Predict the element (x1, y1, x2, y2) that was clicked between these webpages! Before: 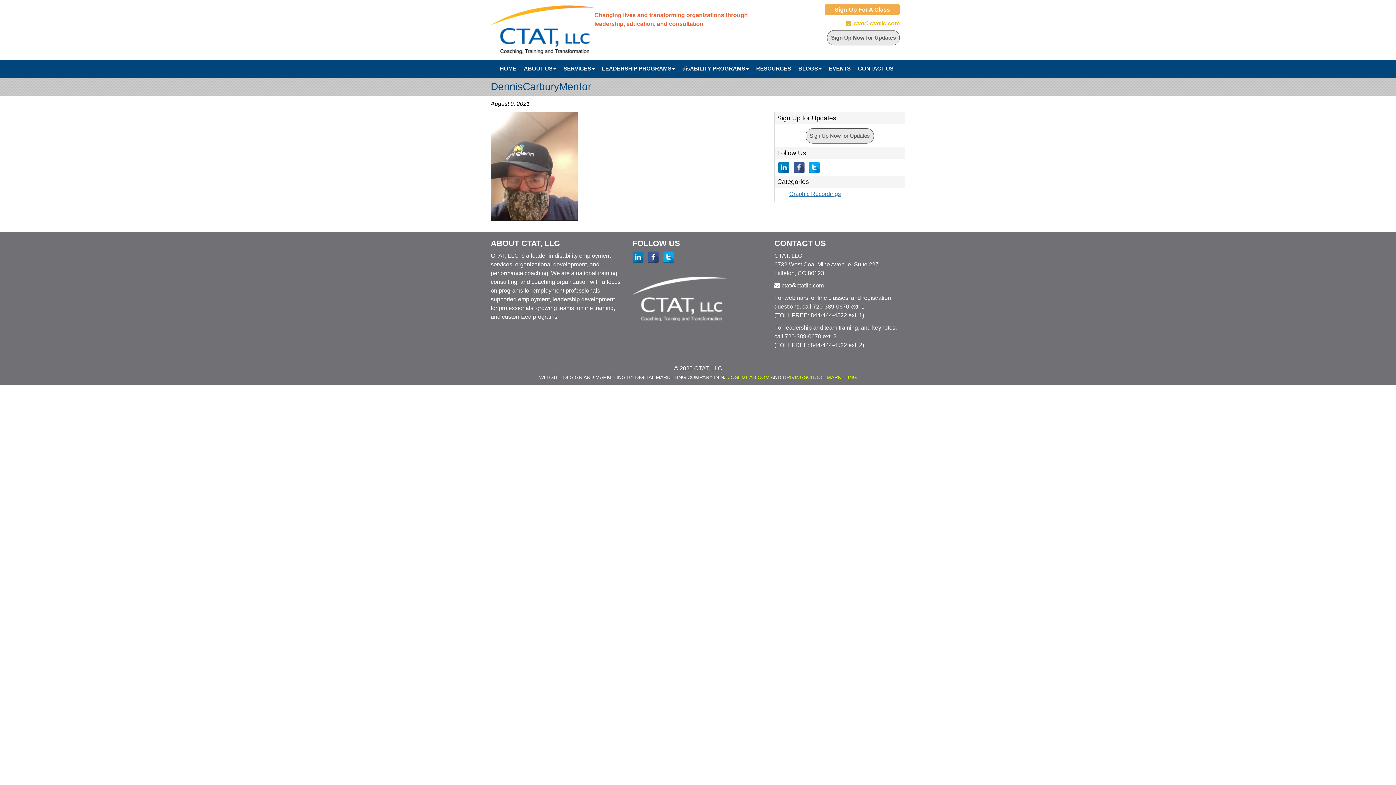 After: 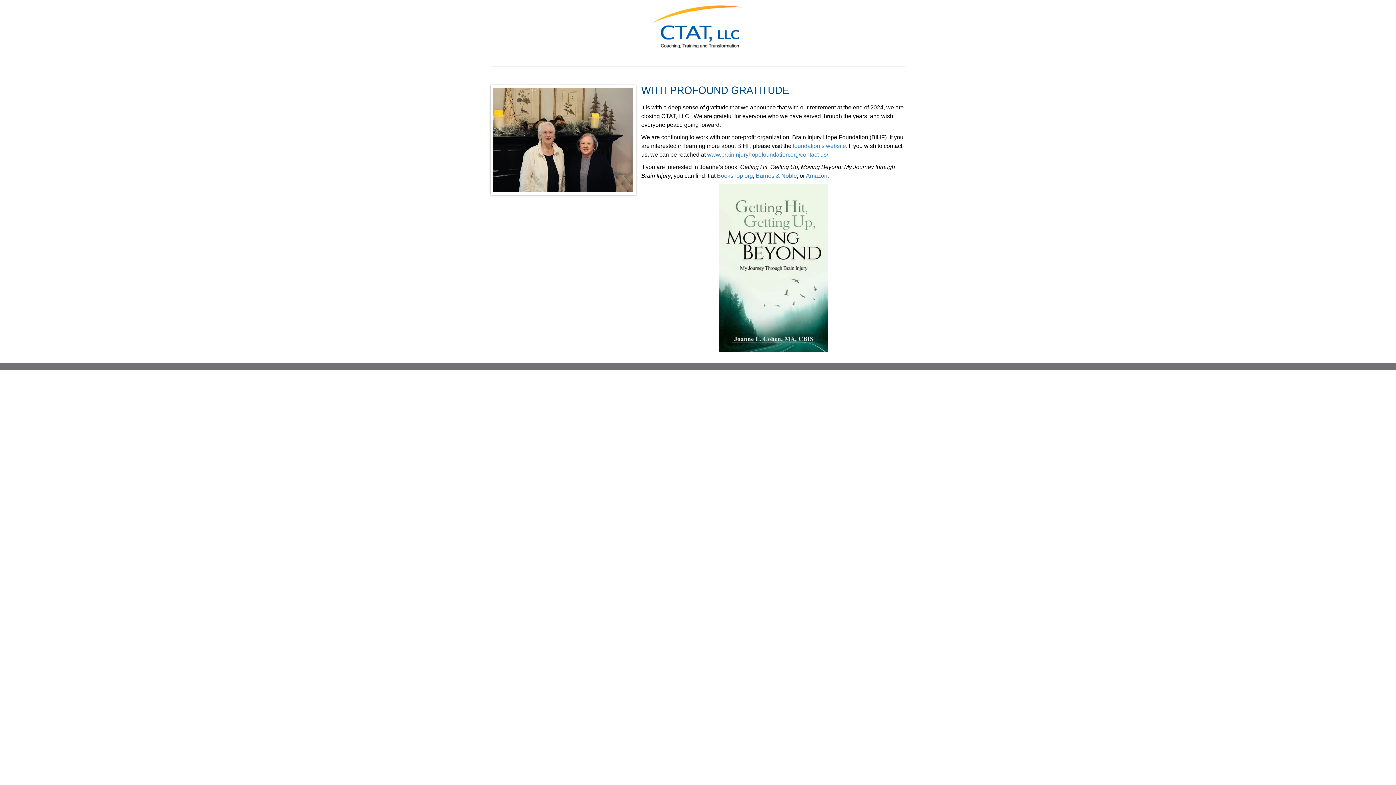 Action: bbox: (490, 5, 594, 54)